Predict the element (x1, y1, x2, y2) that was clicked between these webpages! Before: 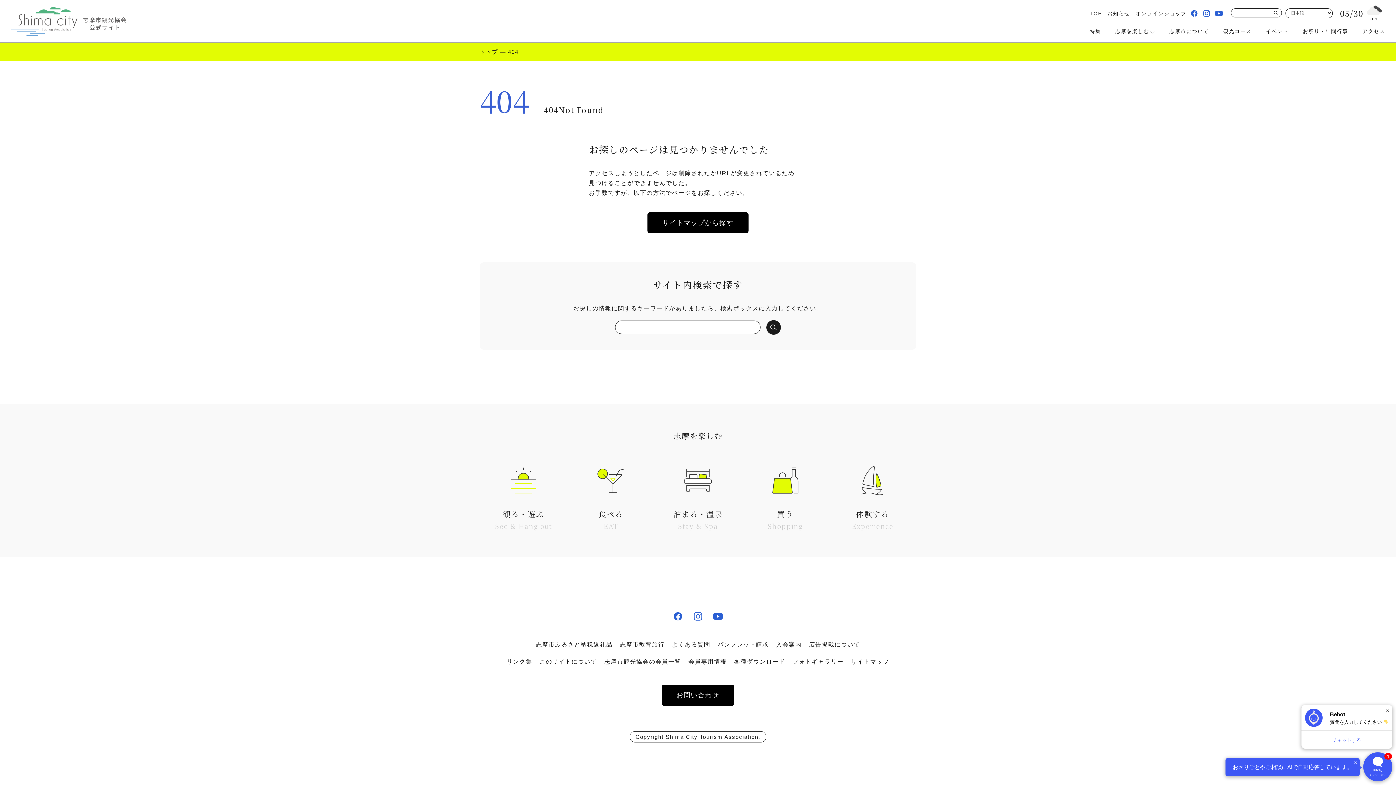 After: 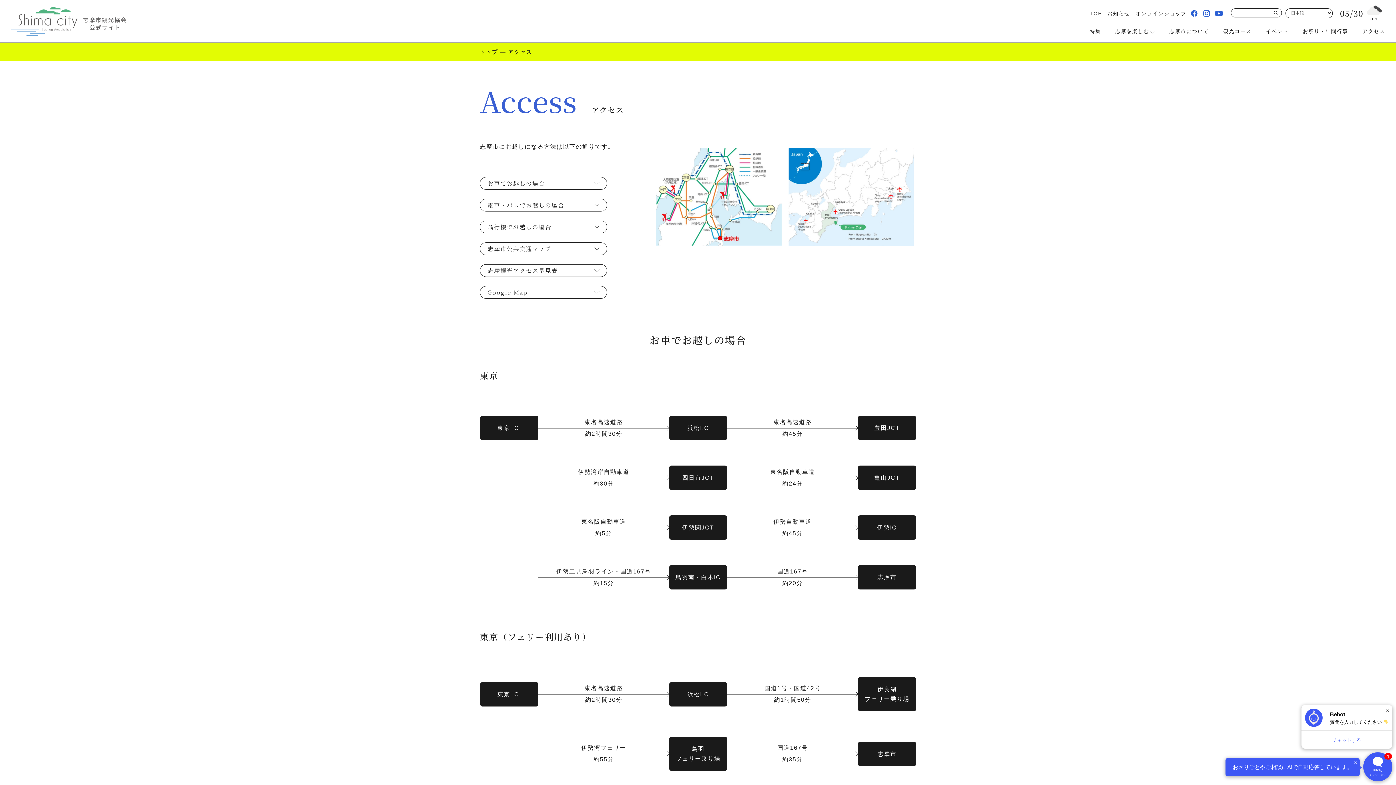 Action: label: アクセス bbox: (1362, 28, 1385, 34)